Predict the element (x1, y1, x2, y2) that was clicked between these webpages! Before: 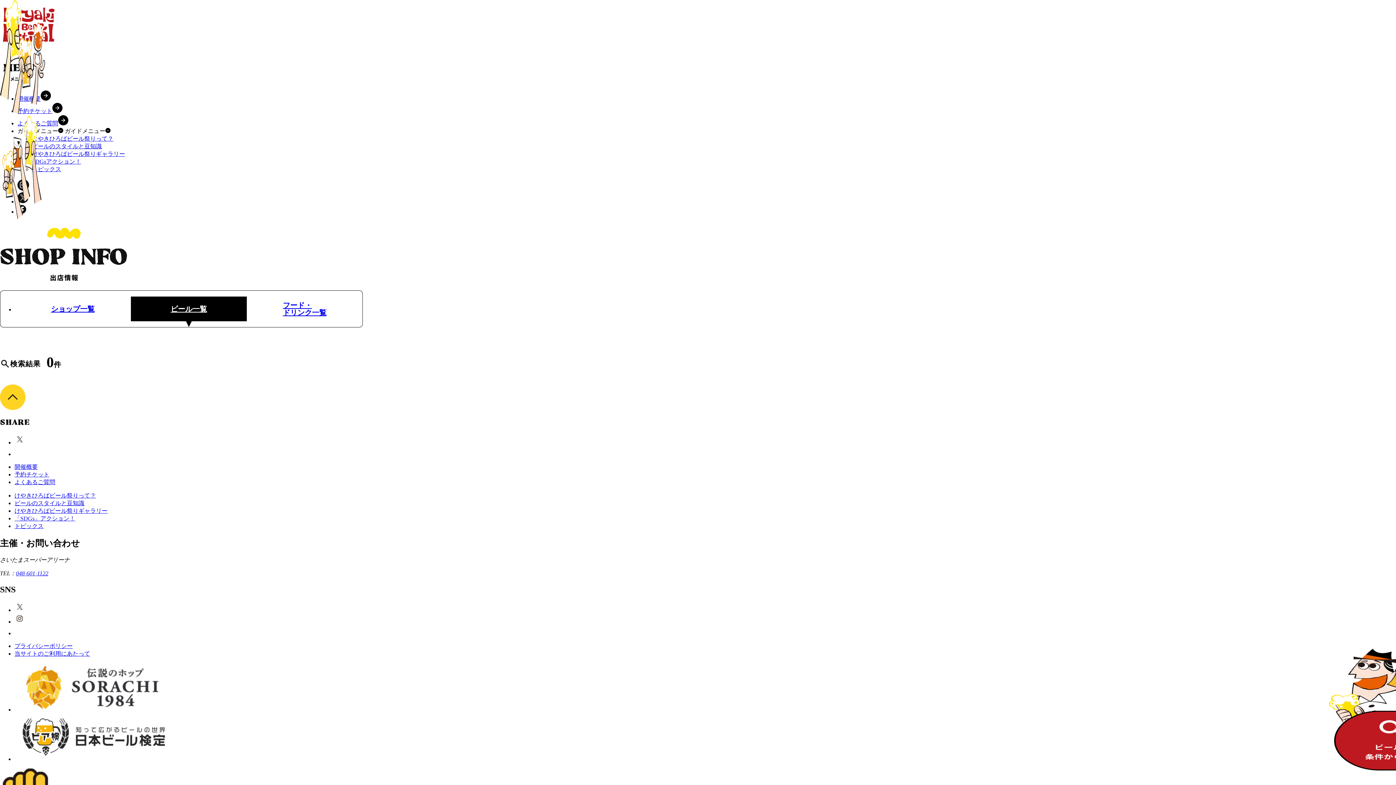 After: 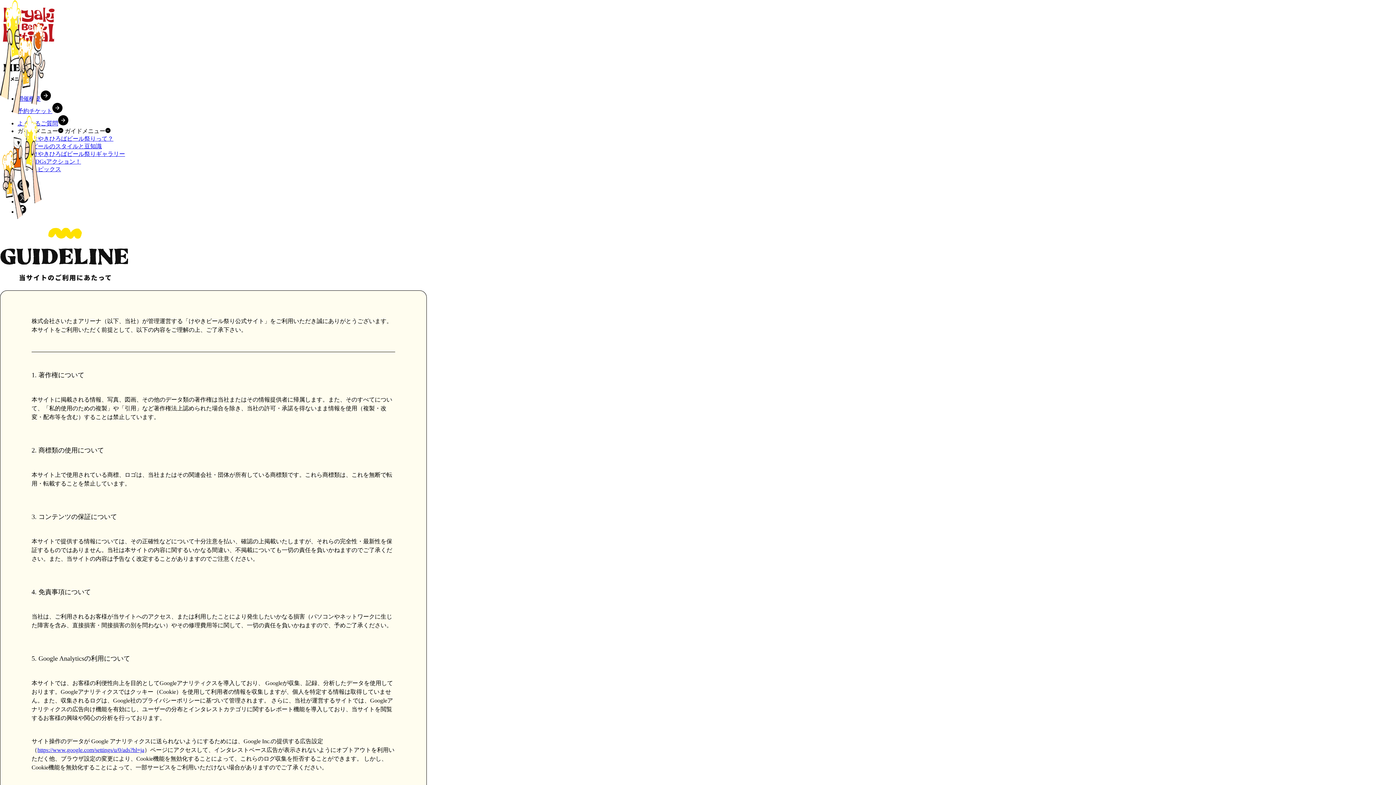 Action: label: 当サイトのご利用にあたって bbox: (14, 650, 90, 657)